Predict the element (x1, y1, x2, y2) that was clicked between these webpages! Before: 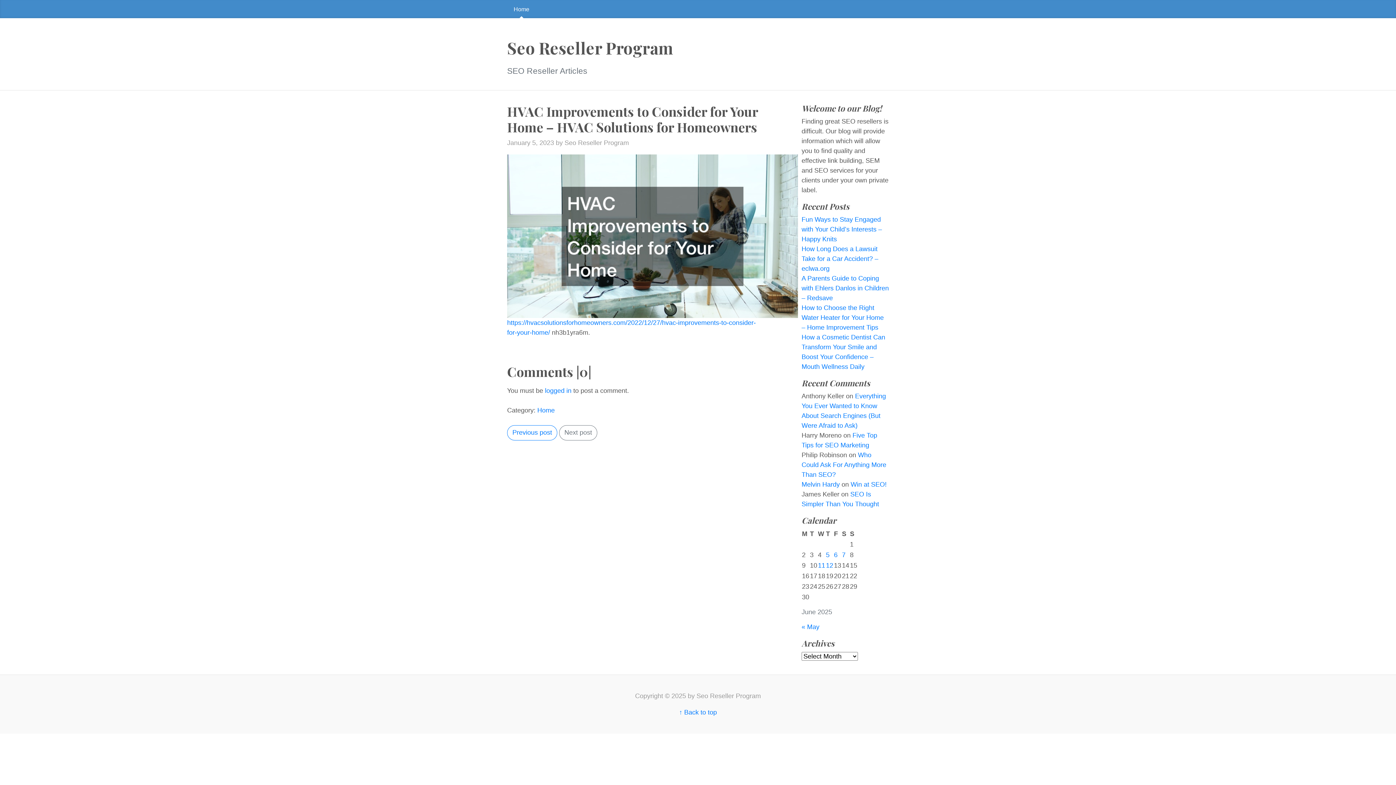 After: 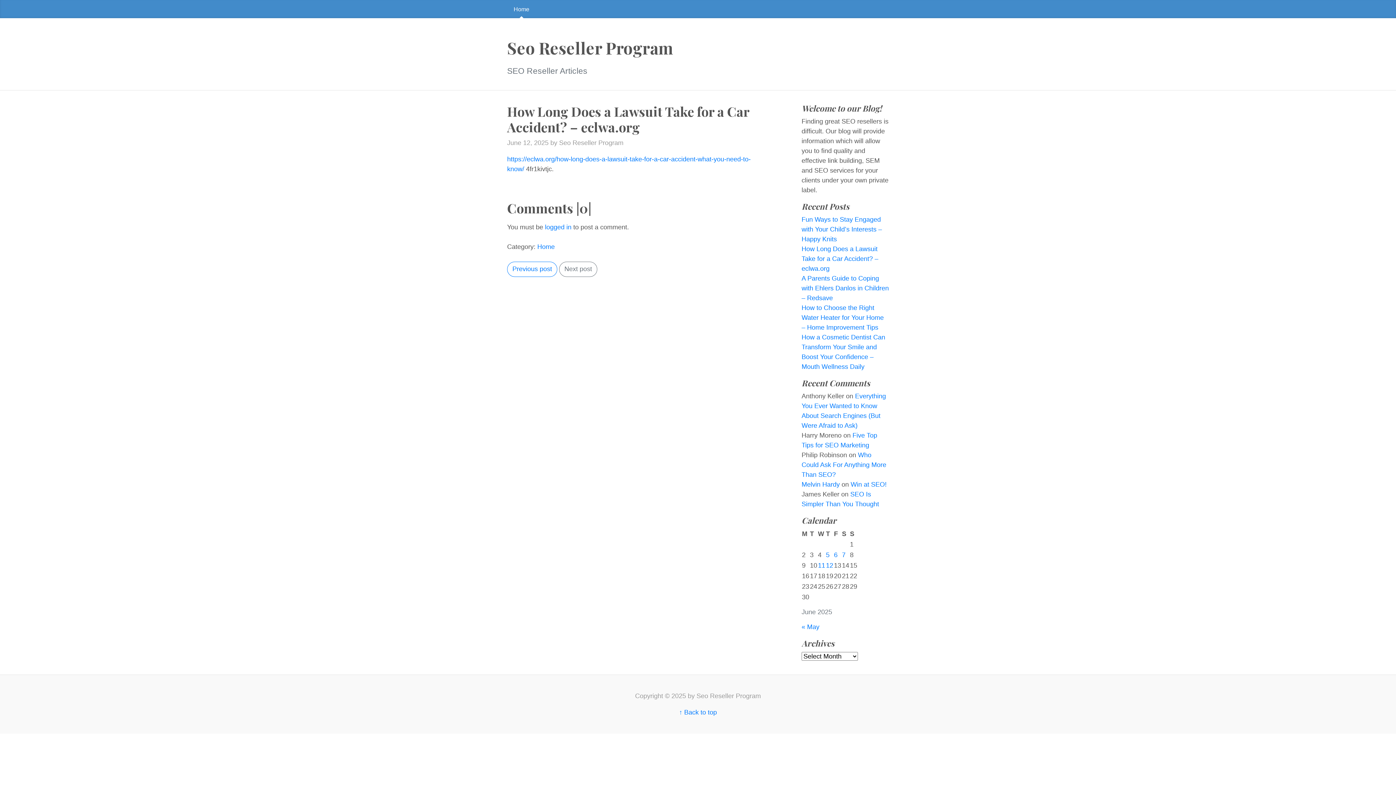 Action: label: How Long Does a Lawsuit Take for a Car Accident? – eclwa.org bbox: (801, 245, 878, 272)